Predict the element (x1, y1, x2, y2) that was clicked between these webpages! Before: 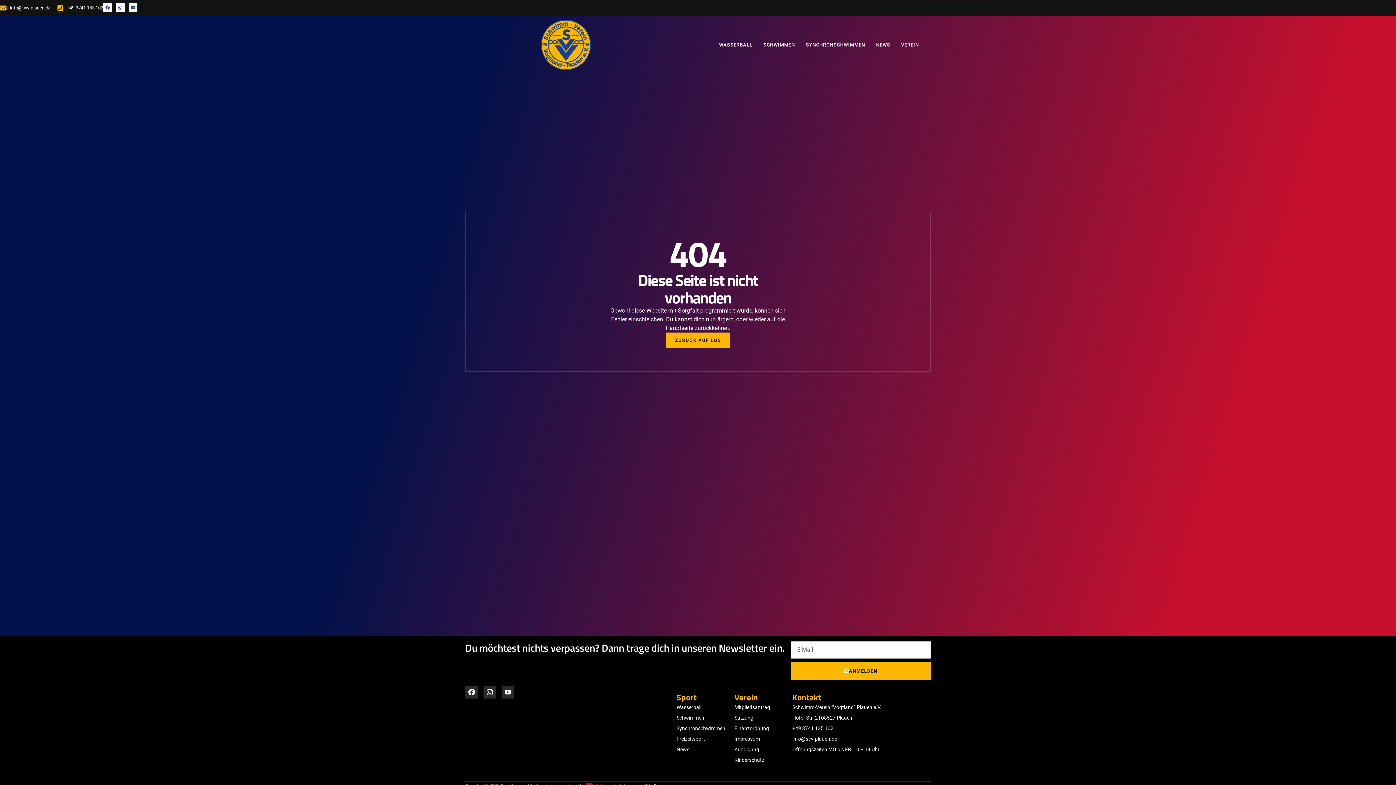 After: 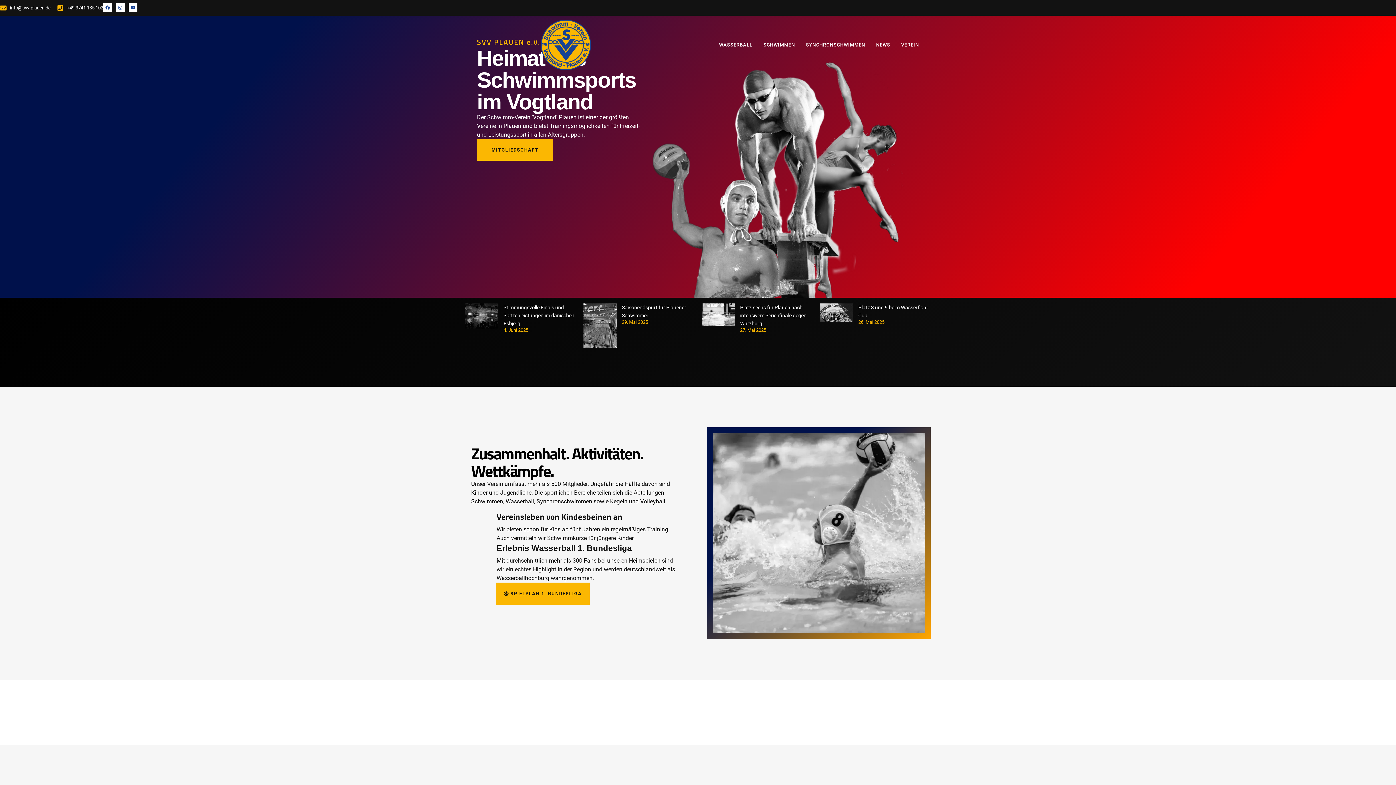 Action: bbox: (539, 18, 592, 71)